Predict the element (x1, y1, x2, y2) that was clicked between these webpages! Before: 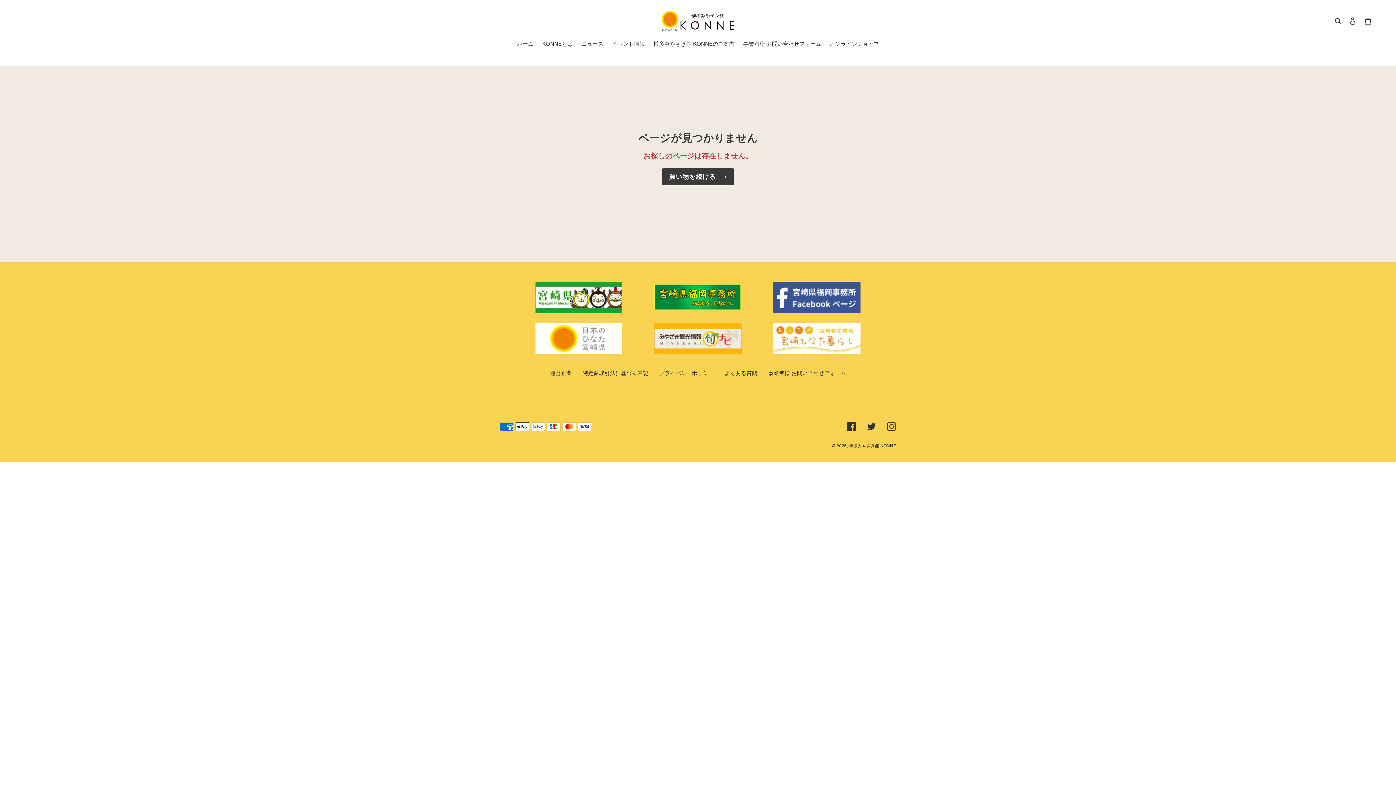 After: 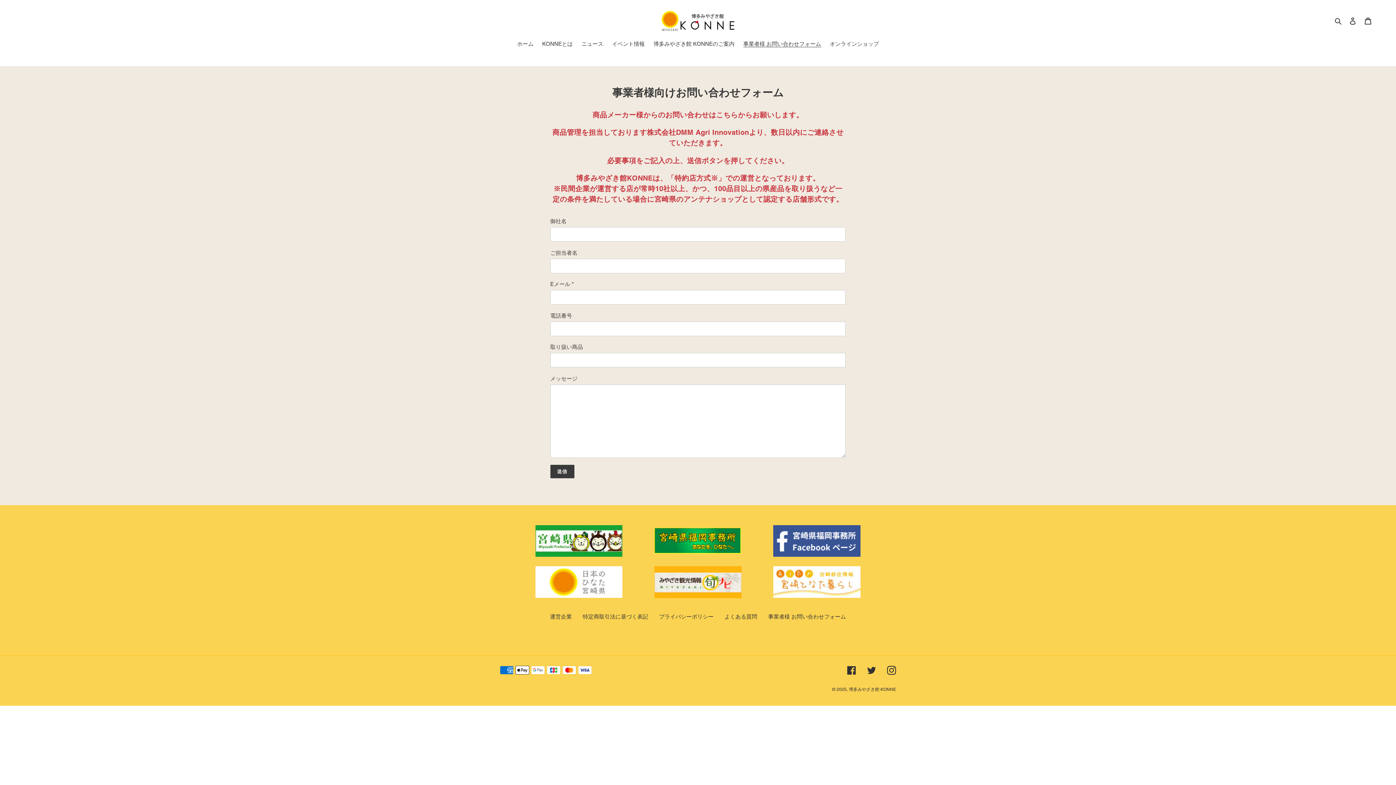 Action: bbox: (768, 370, 846, 376) label: 事業者様 お問い合わせフォーム